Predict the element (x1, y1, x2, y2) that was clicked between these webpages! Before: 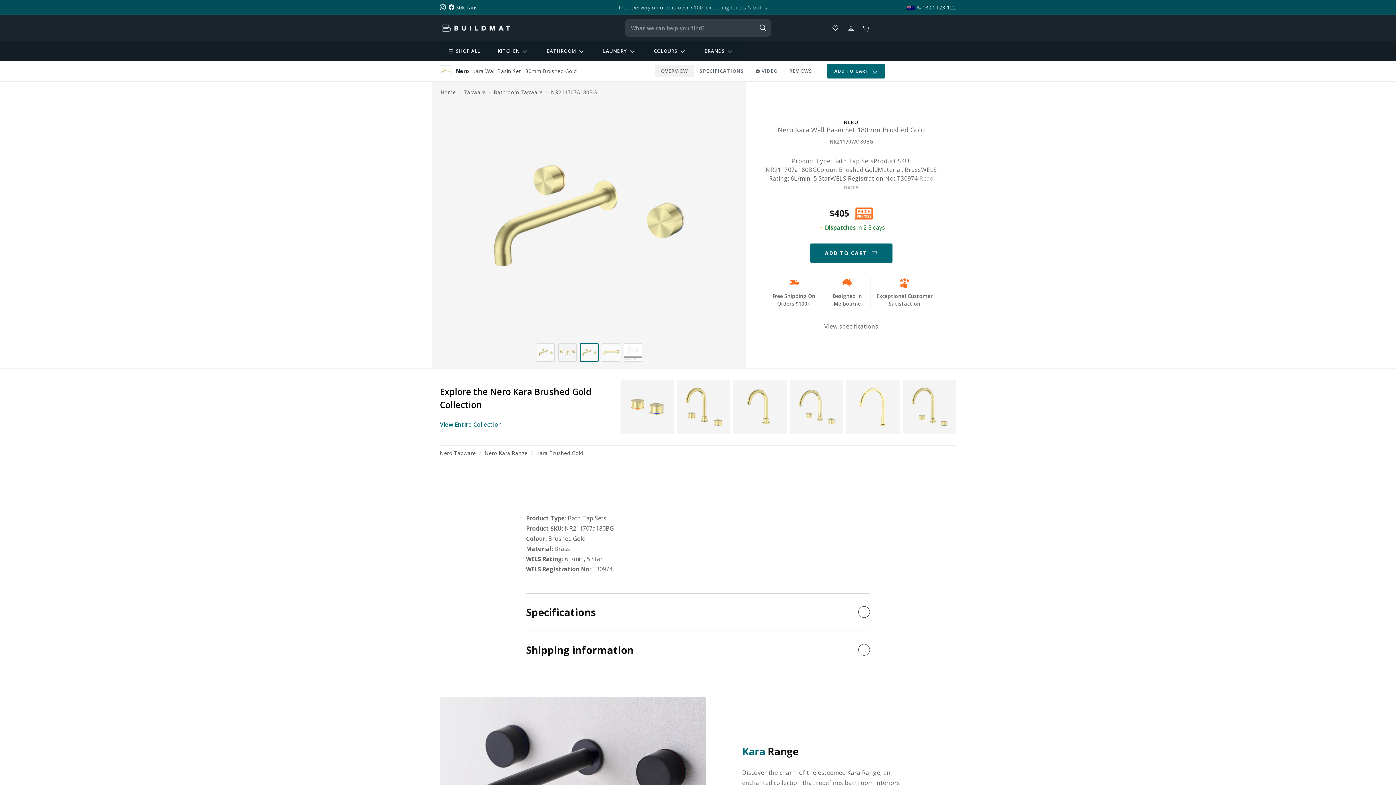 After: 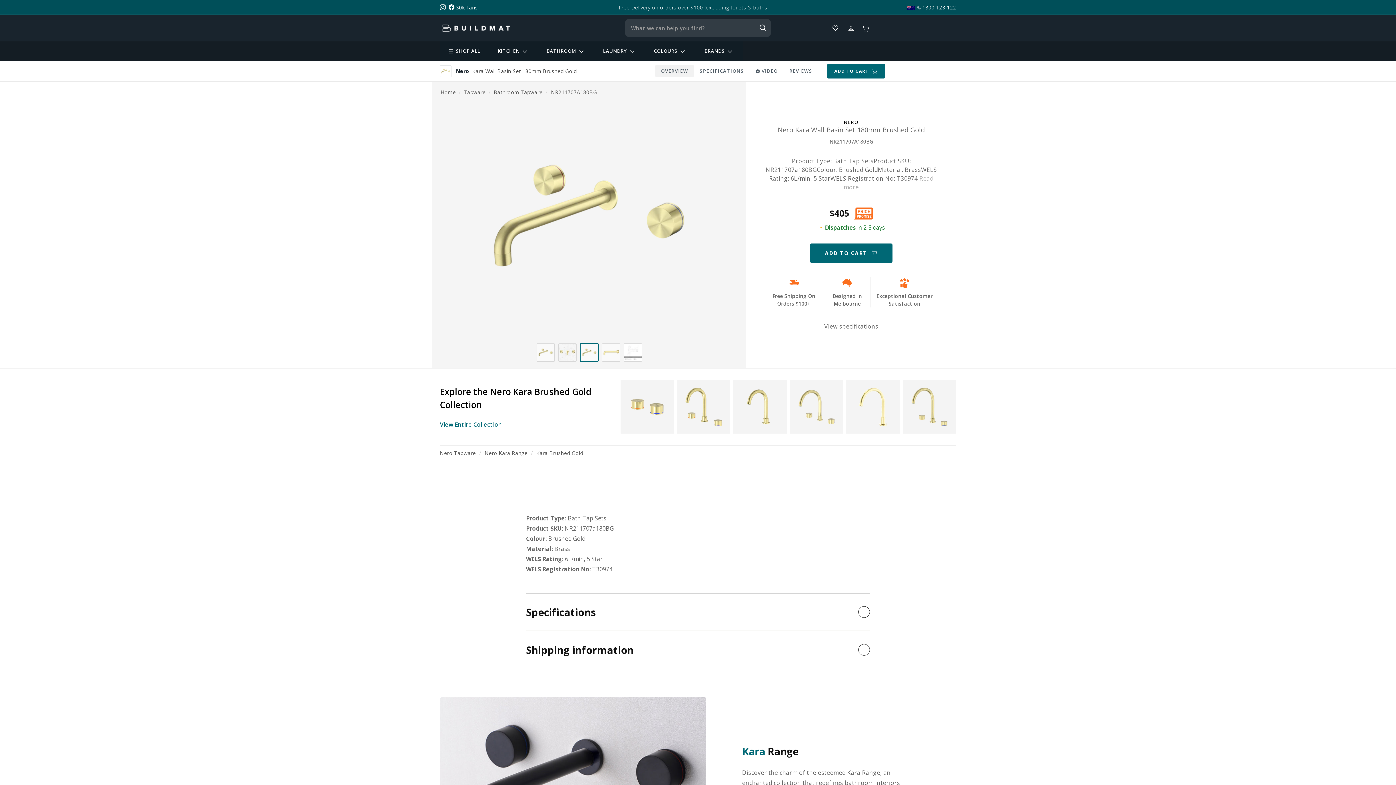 Action: bbox: (580, 344, 598, 361)